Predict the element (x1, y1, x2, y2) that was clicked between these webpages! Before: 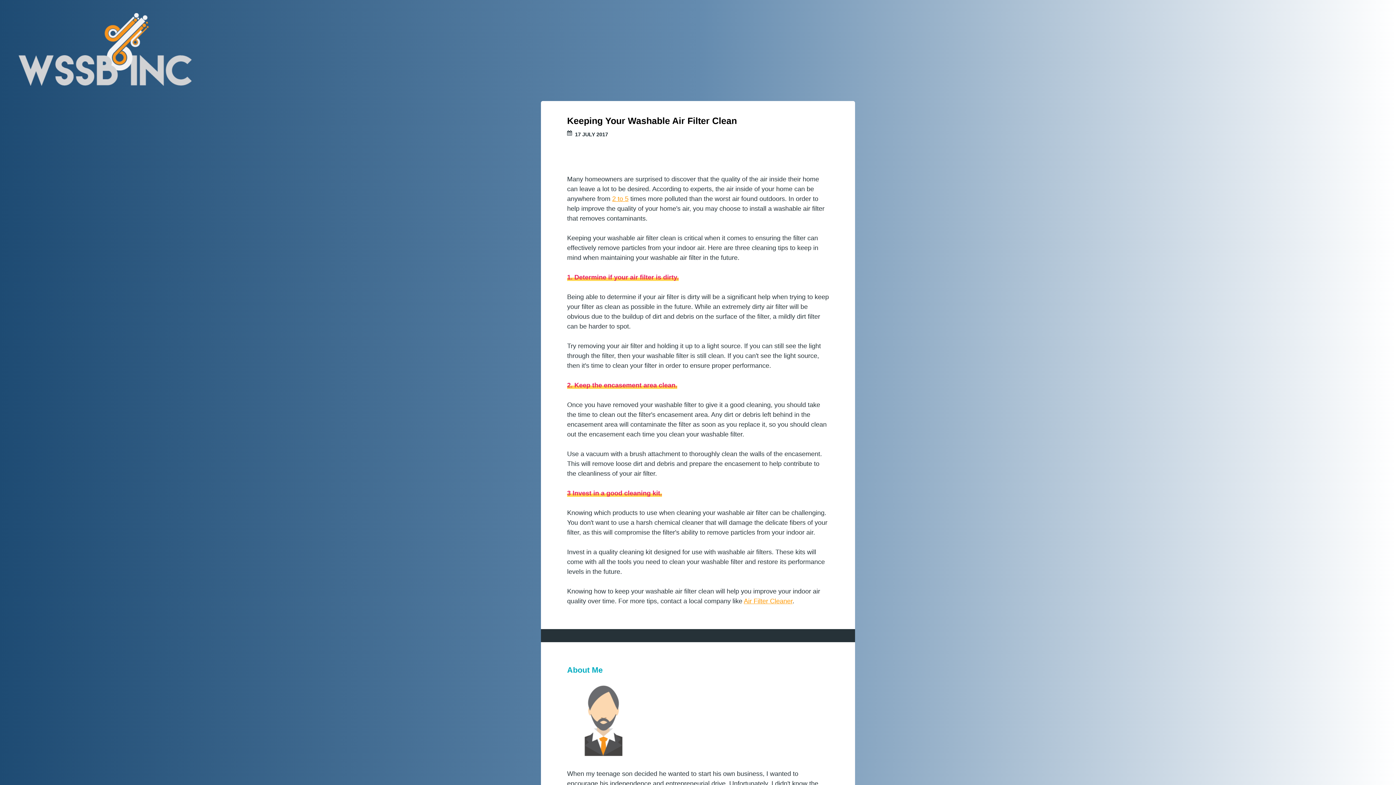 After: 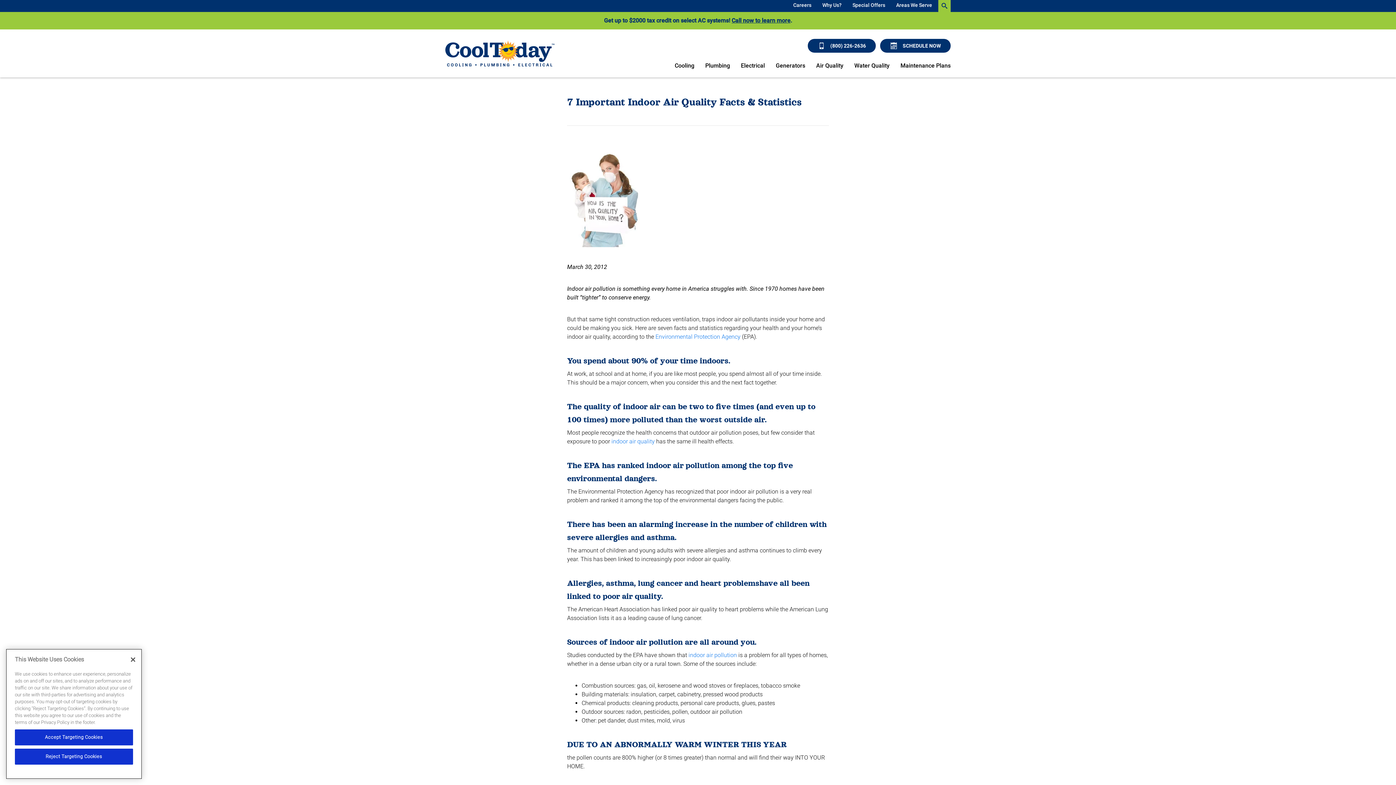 Action: bbox: (612, 195, 628, 202) label: 2 to 5